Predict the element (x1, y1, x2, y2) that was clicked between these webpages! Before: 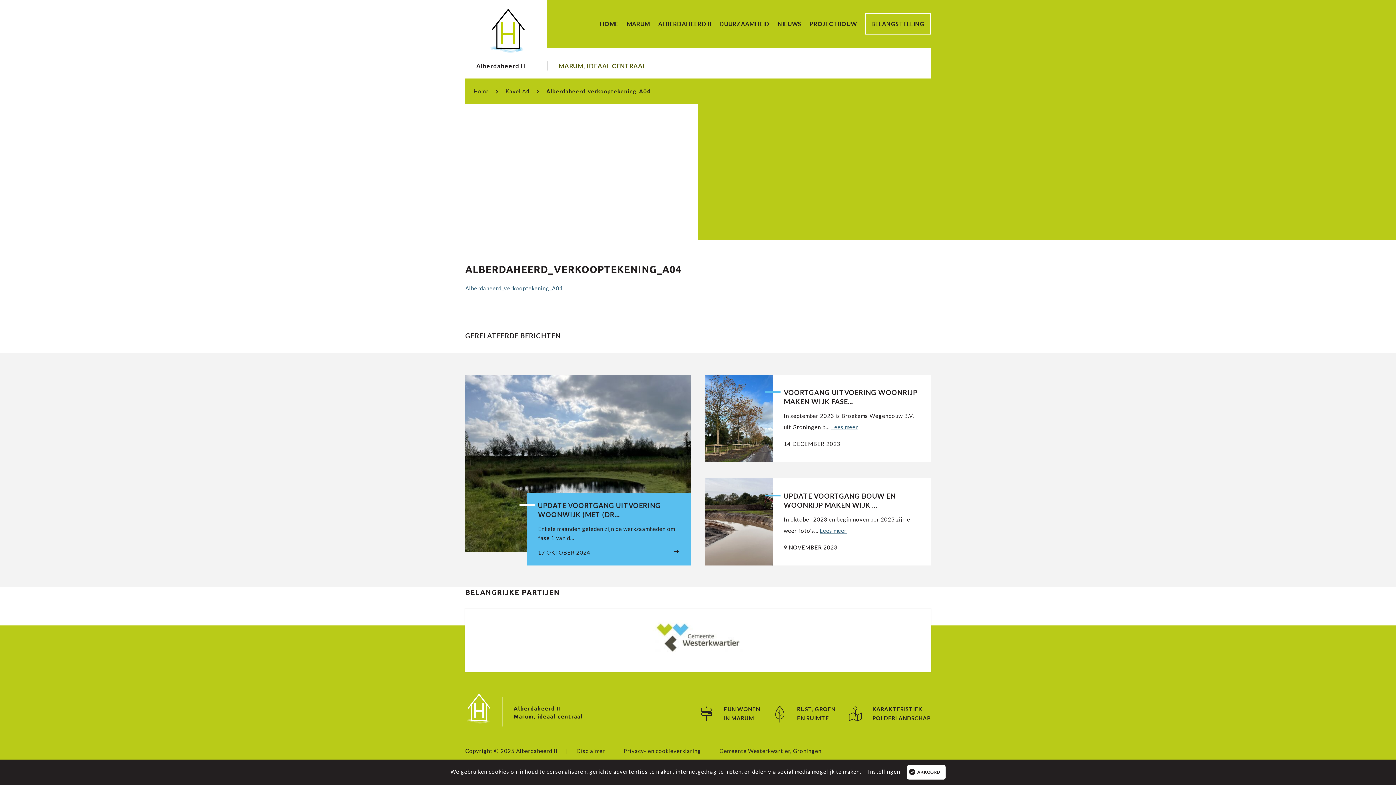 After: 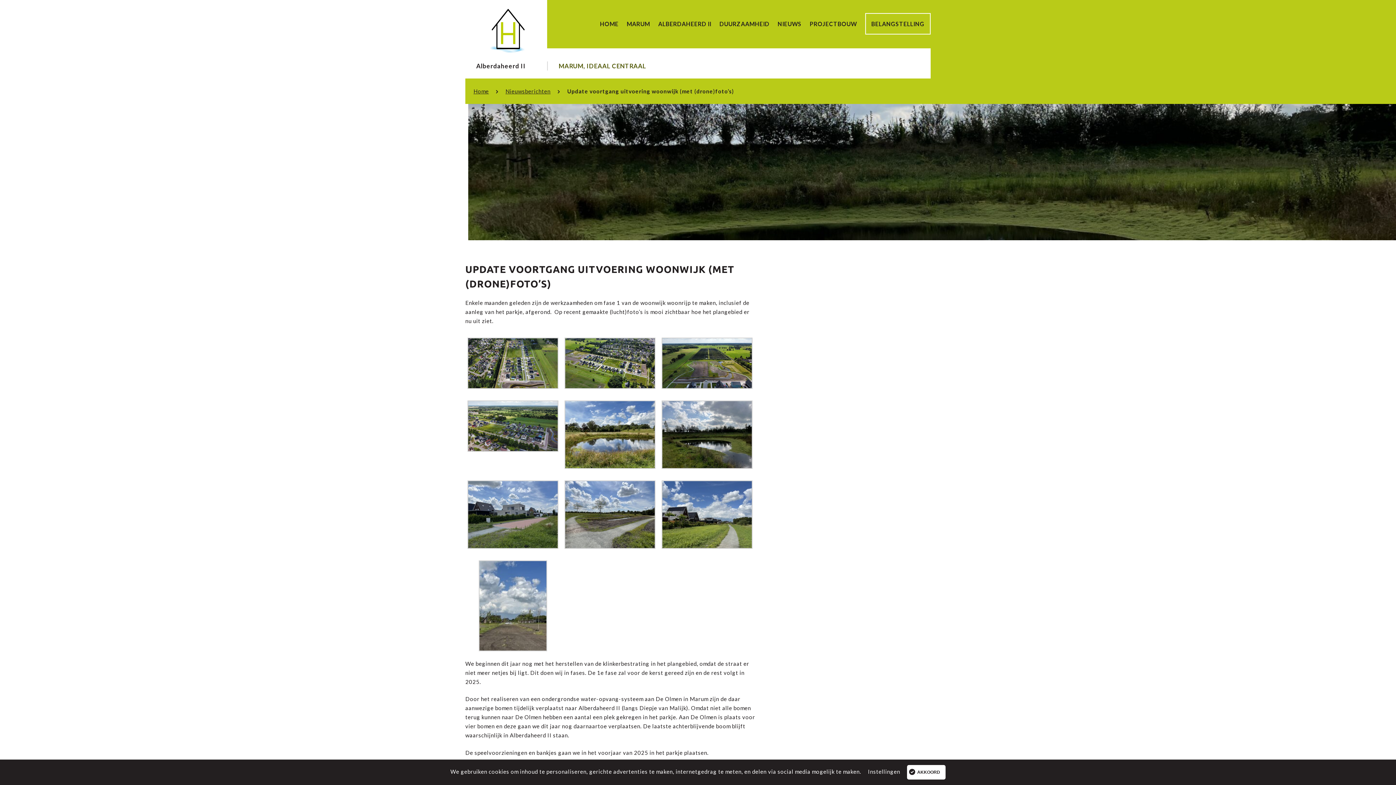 Action: bbox: (465, 374, 690, 552)